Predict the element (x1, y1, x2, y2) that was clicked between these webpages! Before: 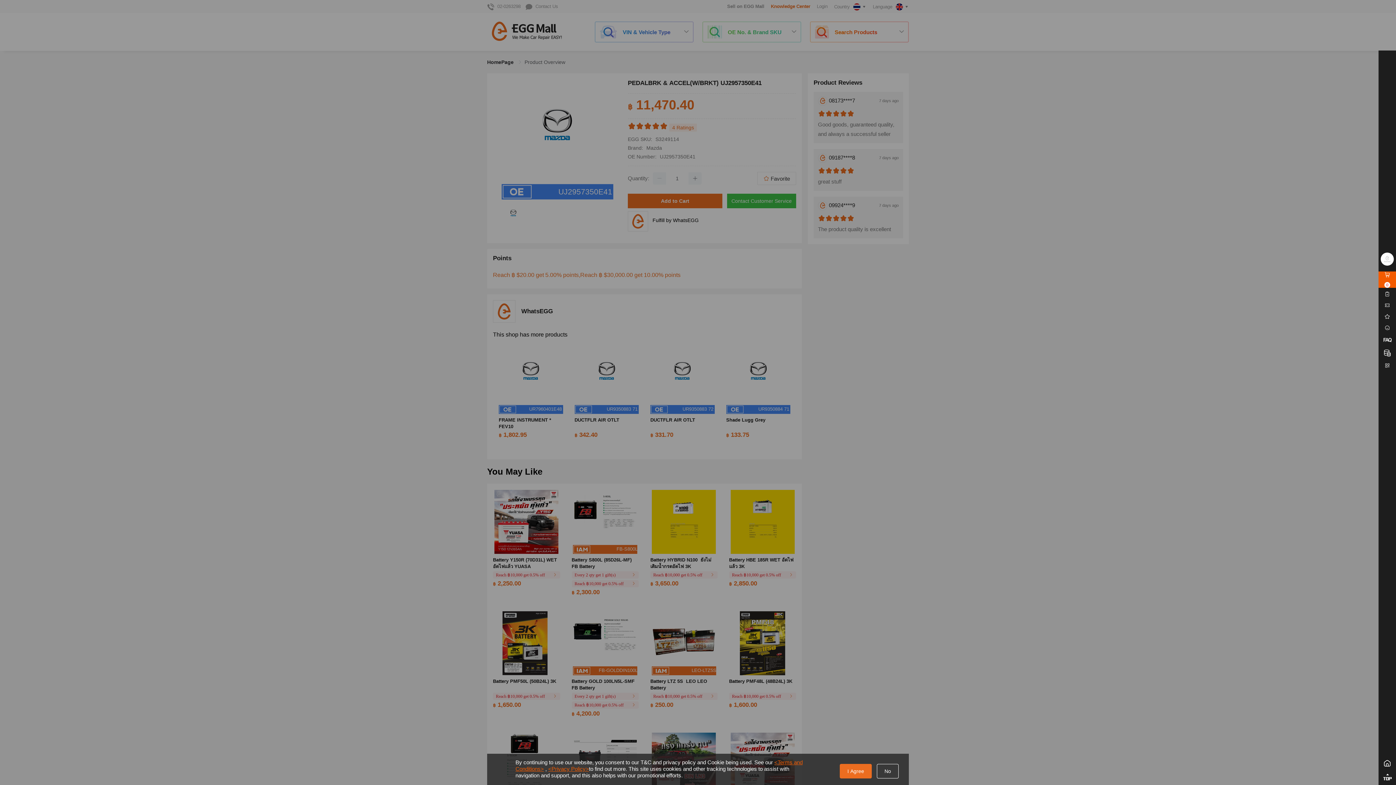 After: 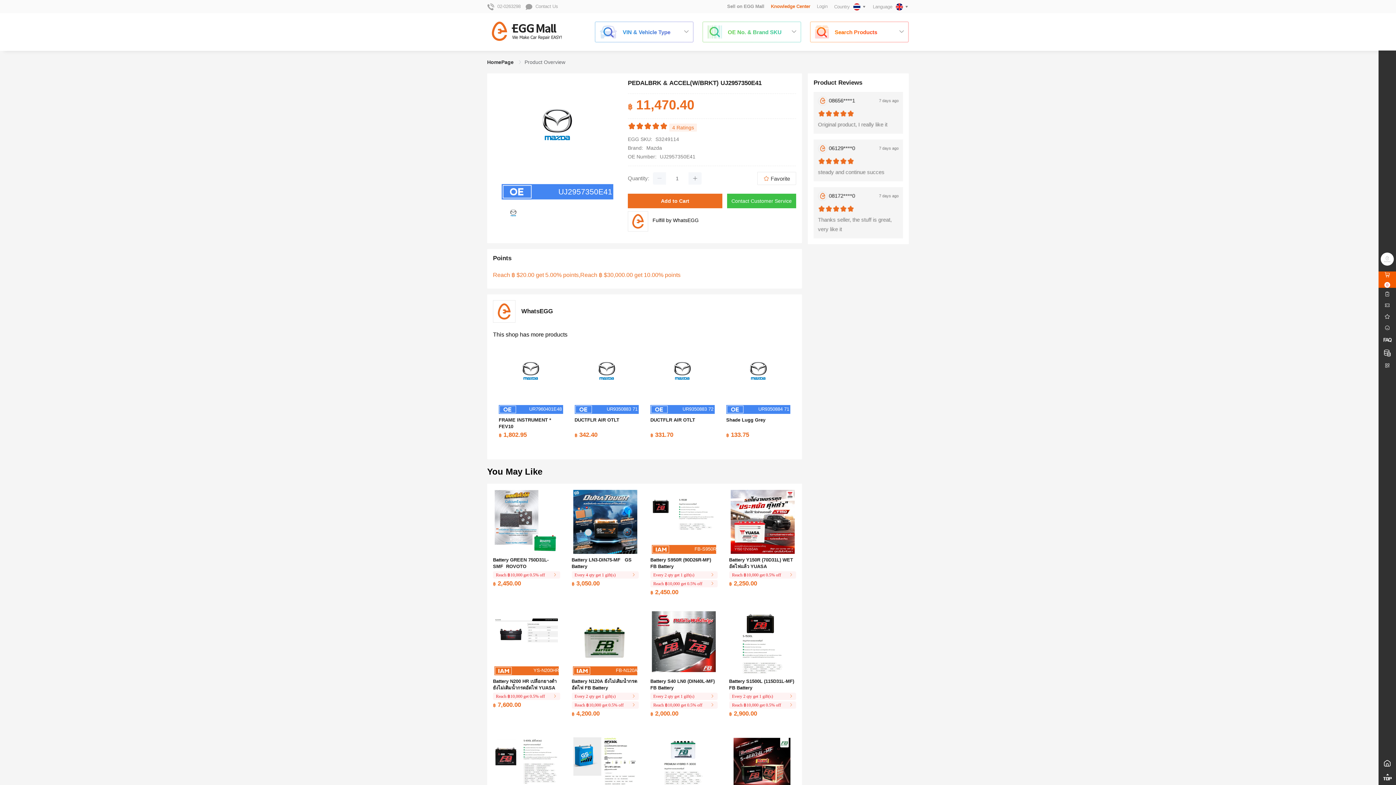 Action: bbox: (840, 764, 872, 778) label: I Agree